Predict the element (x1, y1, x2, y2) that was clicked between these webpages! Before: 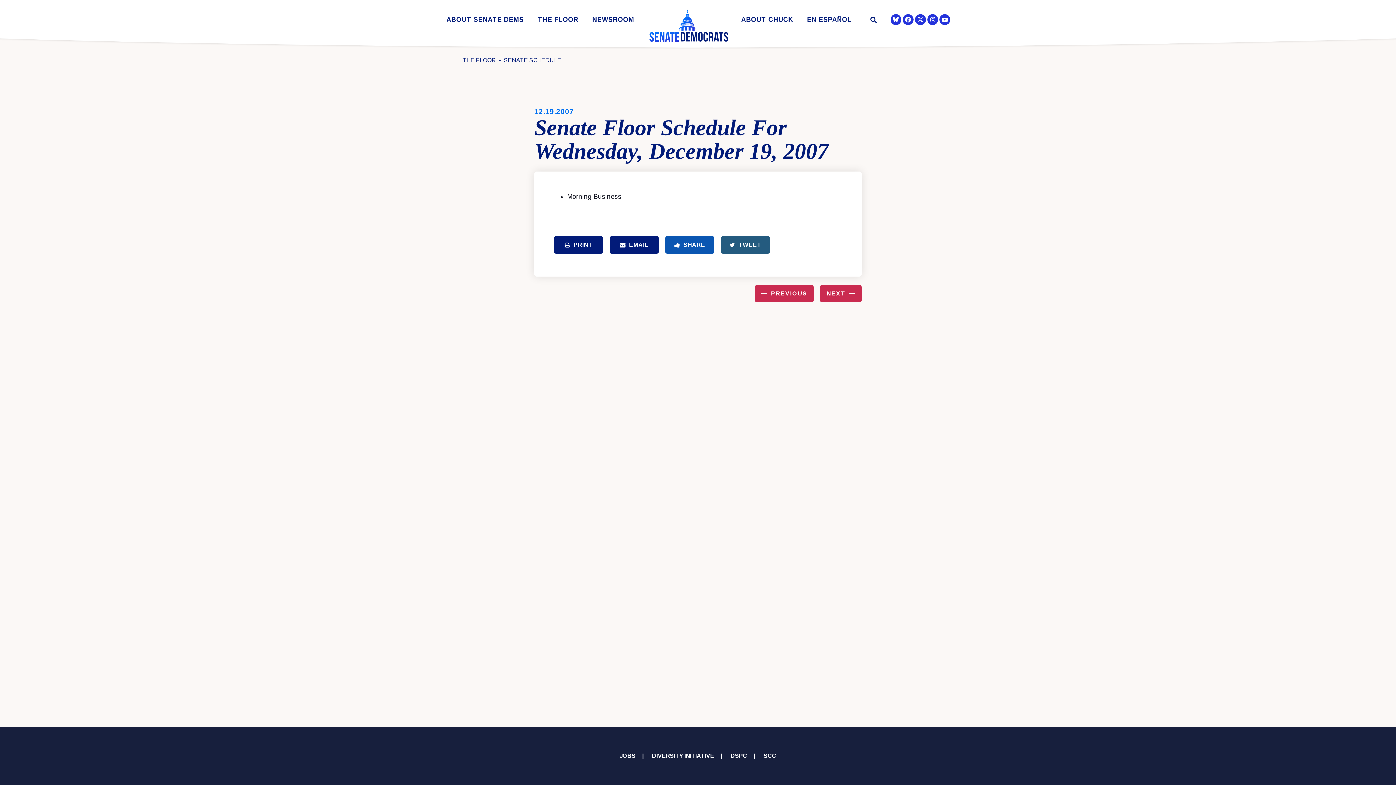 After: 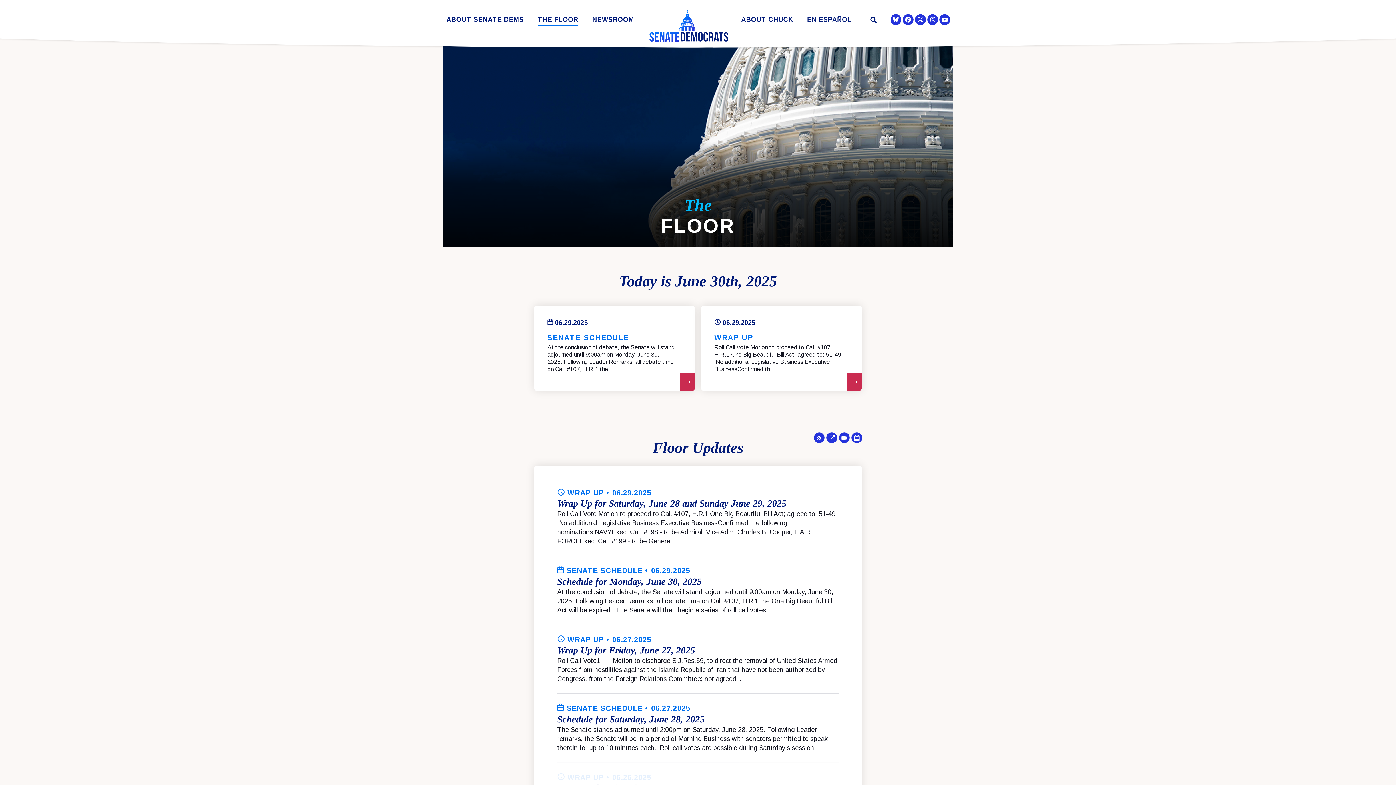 Action: label: THE FLOOR bbox: (459, 56, 498, 64)